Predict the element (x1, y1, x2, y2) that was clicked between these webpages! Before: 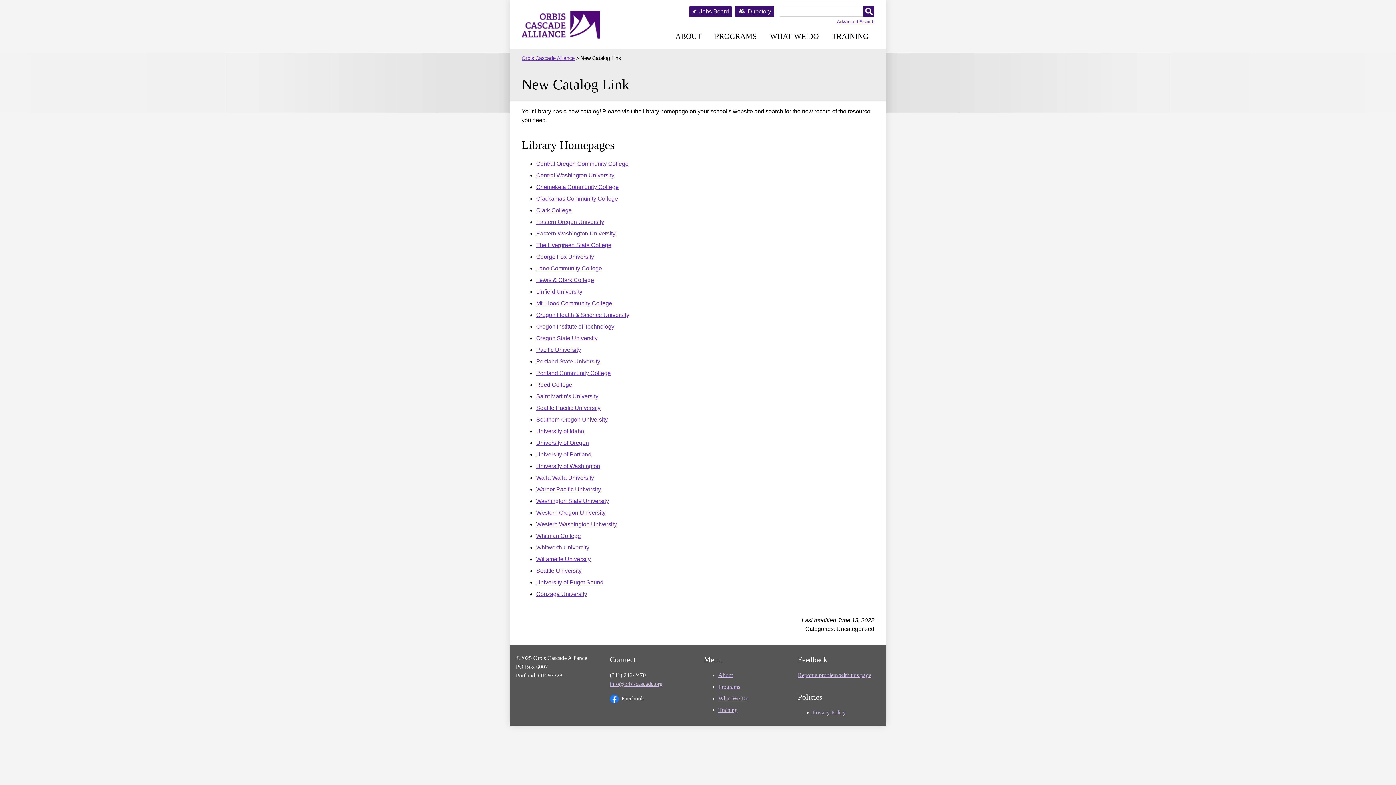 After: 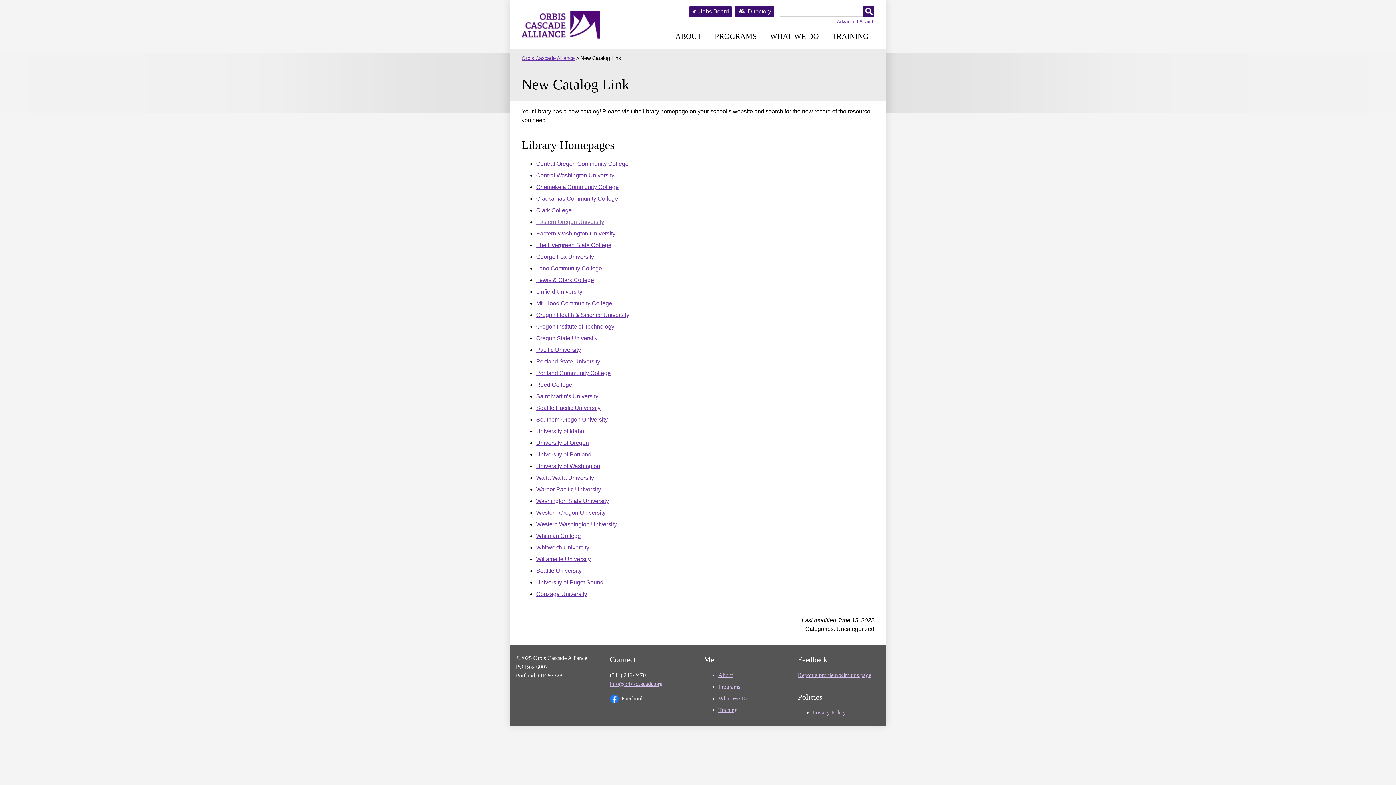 Action: label: Eastern Oregon University bbox: (536, 218, 604, 225)